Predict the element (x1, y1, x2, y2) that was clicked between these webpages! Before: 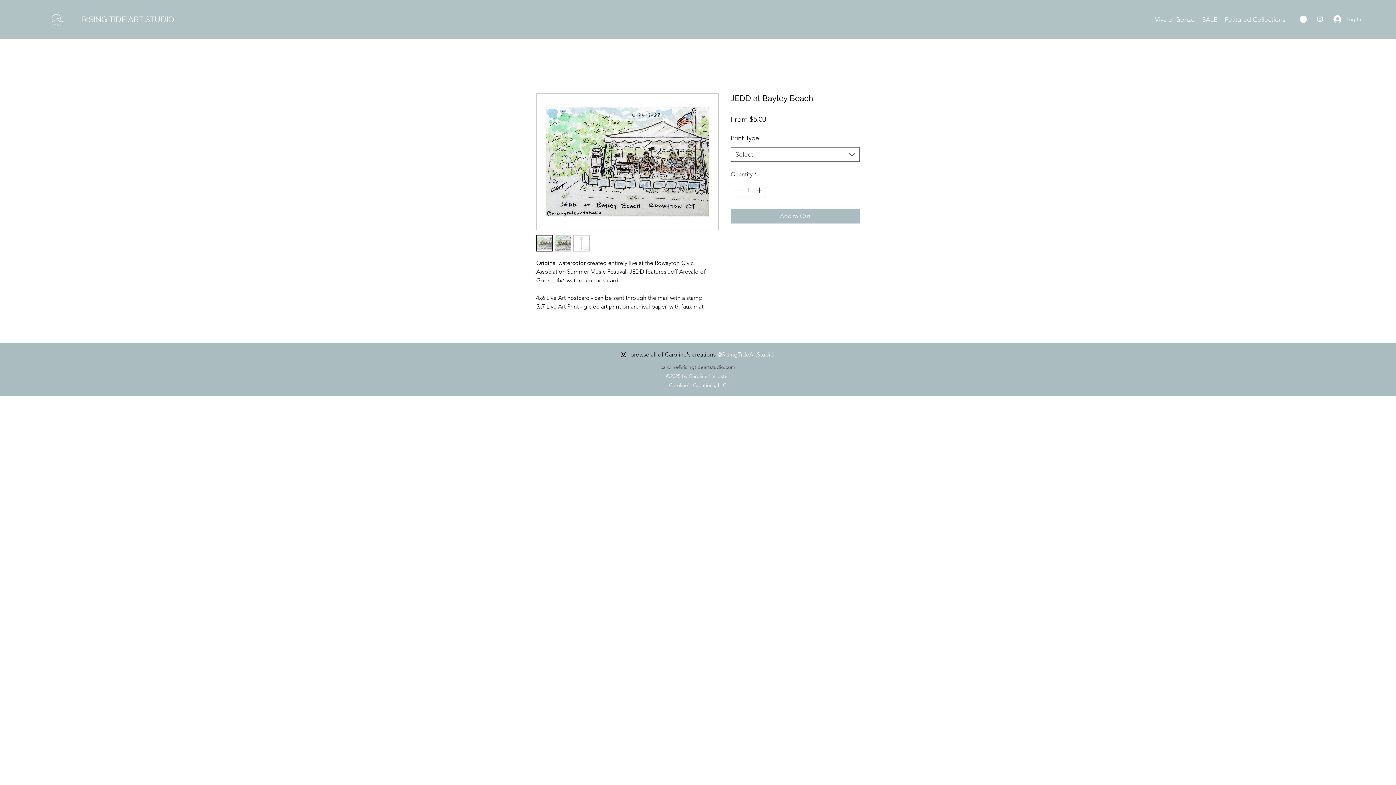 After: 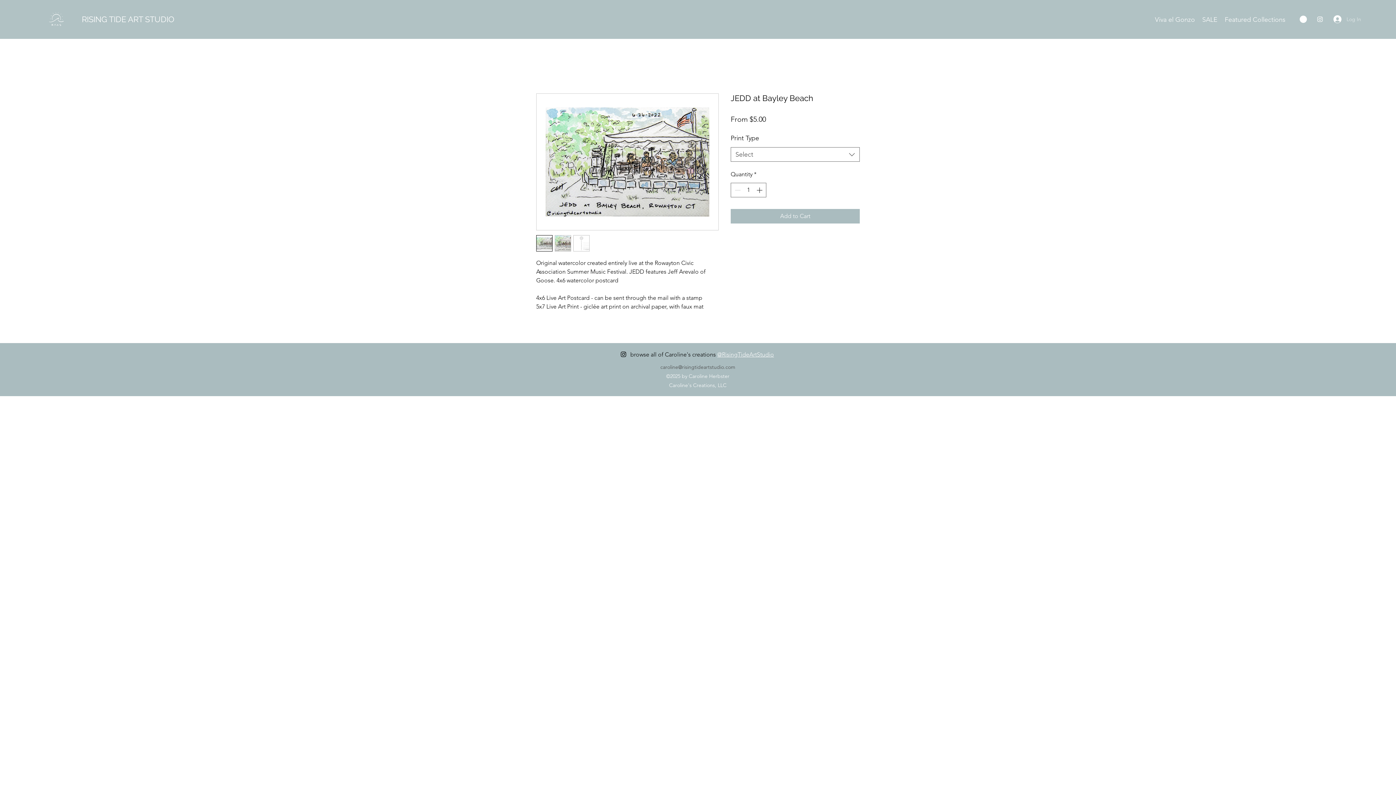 Action: label: Log In bbox: (1328, 12, 1354, 26)